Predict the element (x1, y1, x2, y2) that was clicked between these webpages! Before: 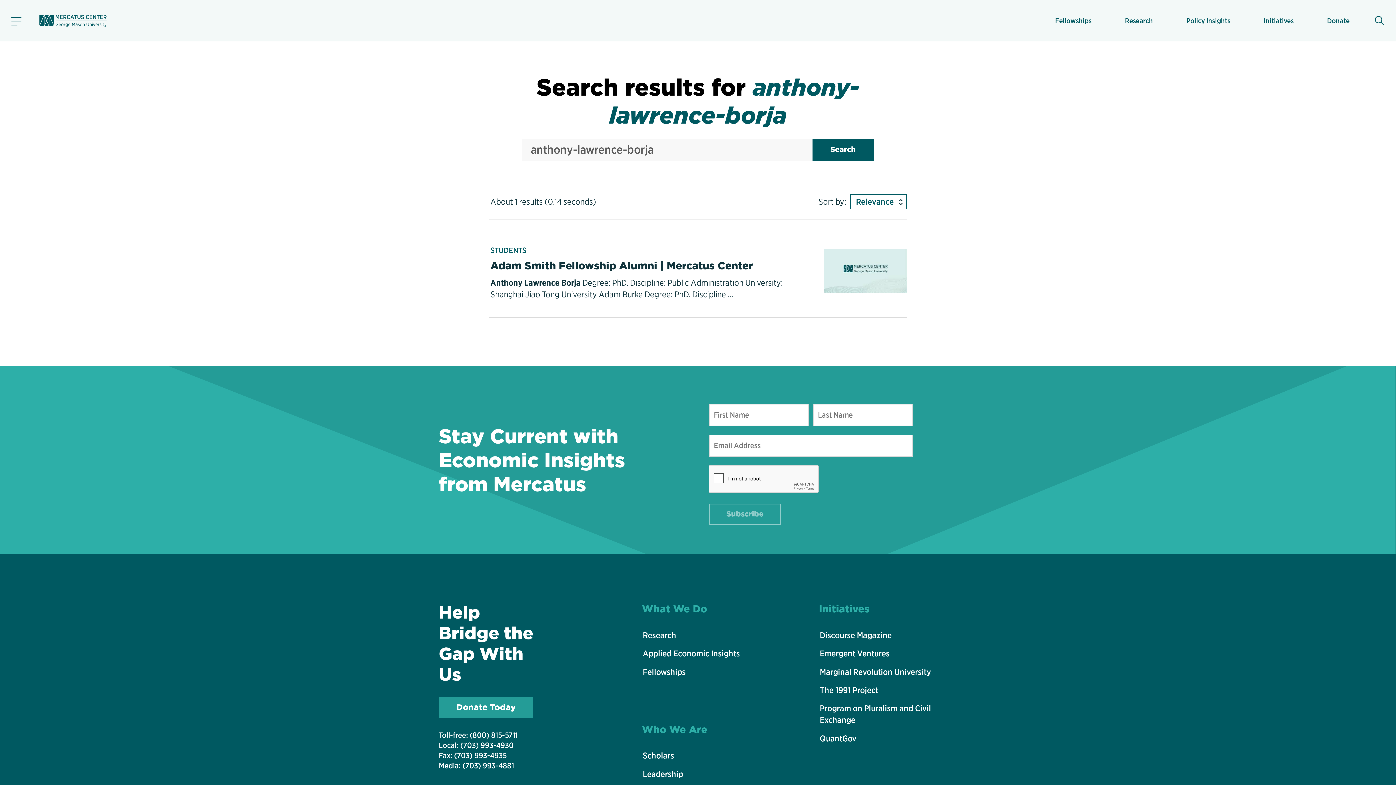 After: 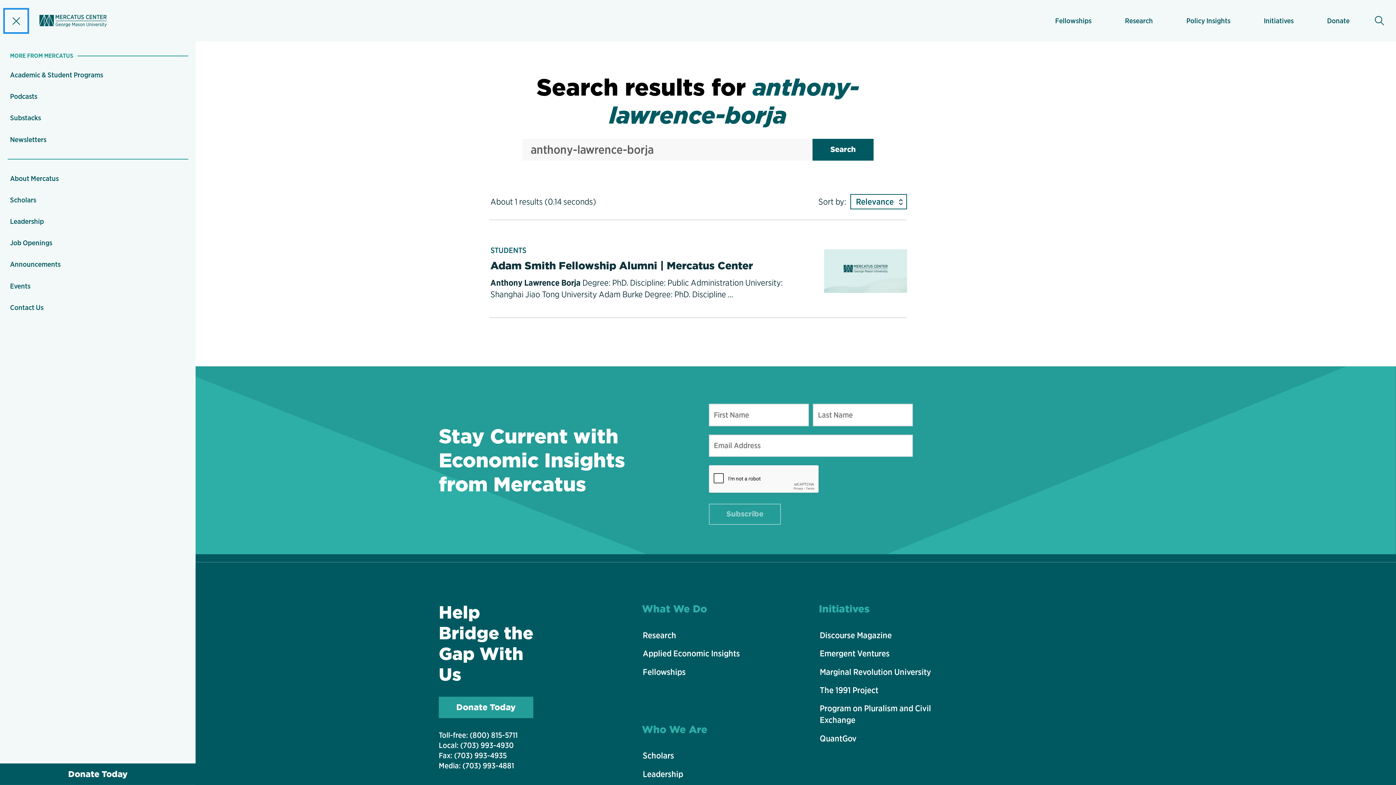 Action: label: Menu toggle bbox: (6, 10, 26, 30)